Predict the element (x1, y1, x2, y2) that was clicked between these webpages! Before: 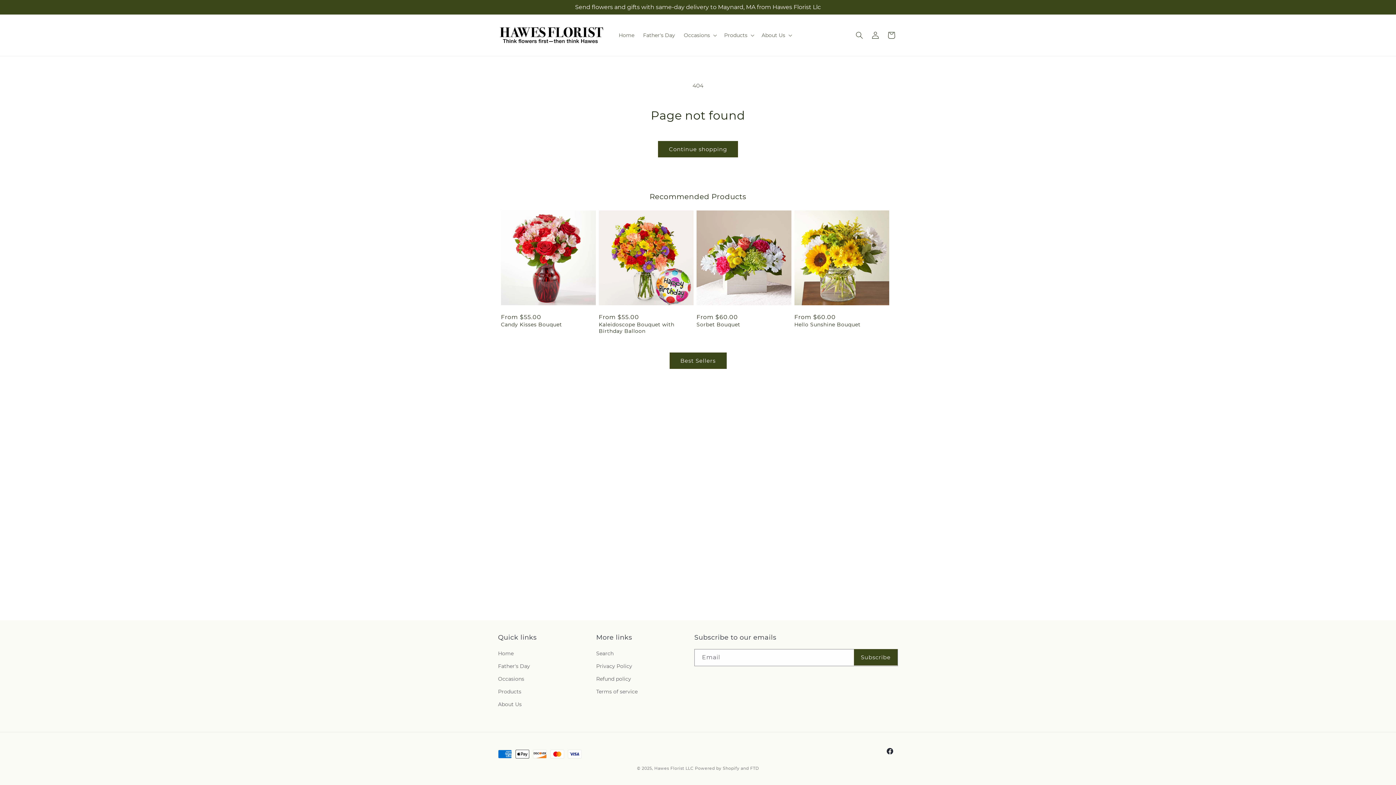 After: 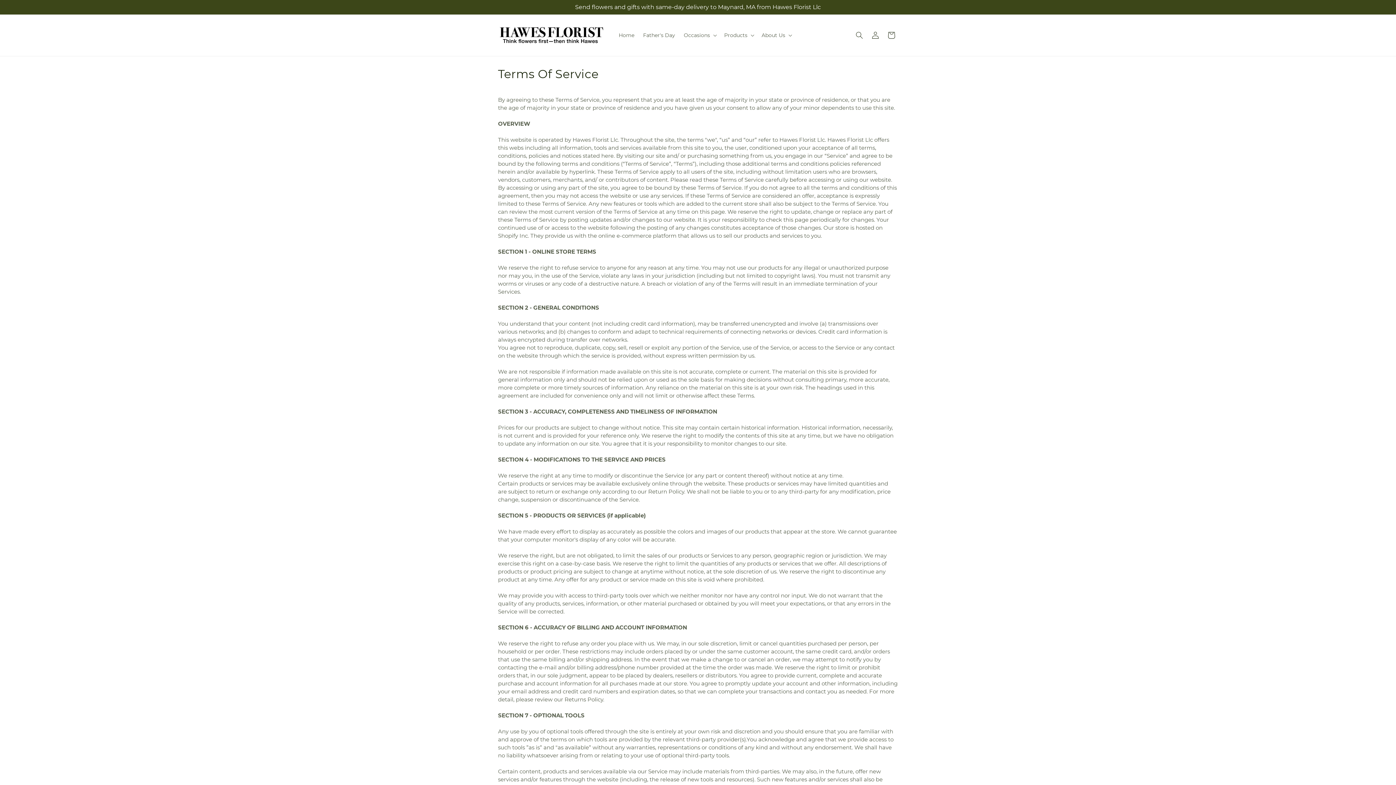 Action: bbox: (596, 685, 637, 698) label: Terms of service